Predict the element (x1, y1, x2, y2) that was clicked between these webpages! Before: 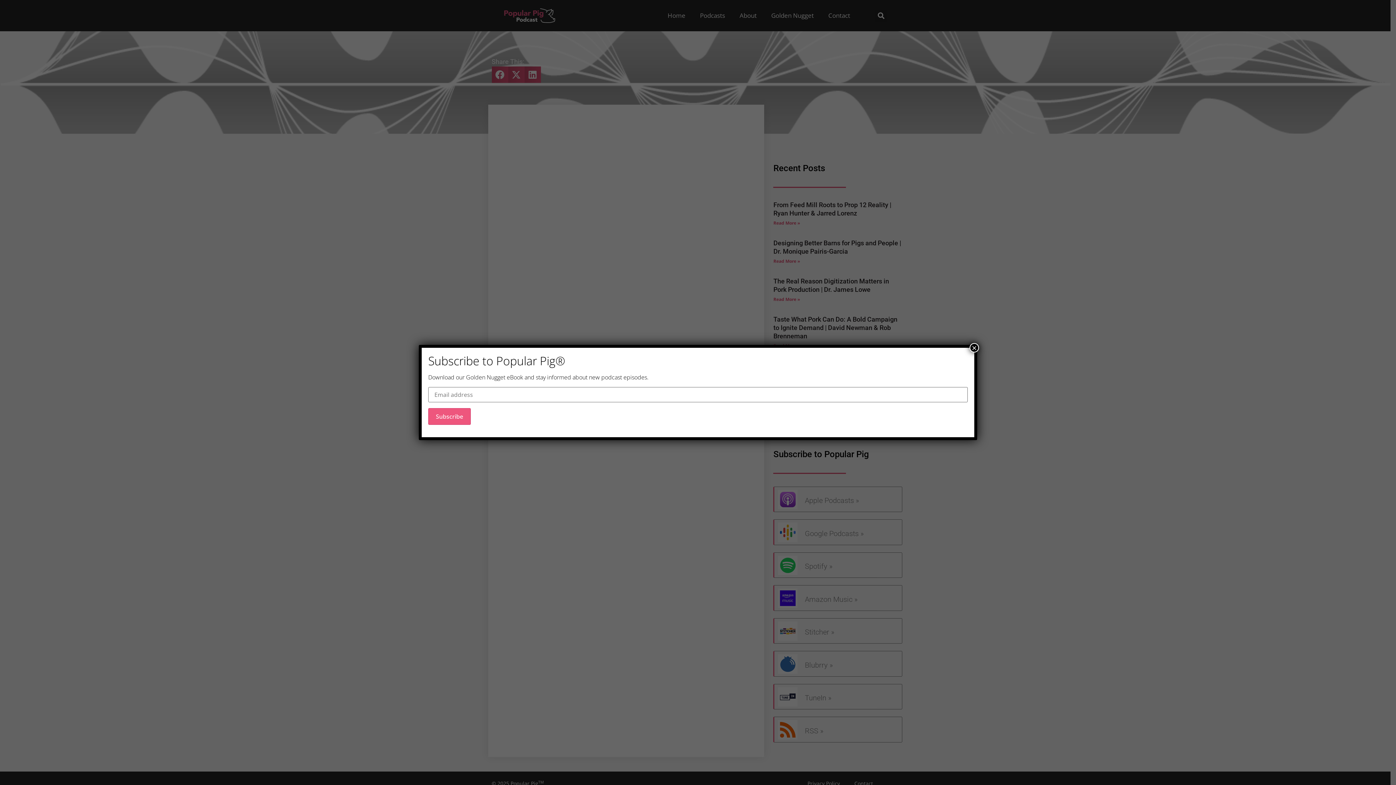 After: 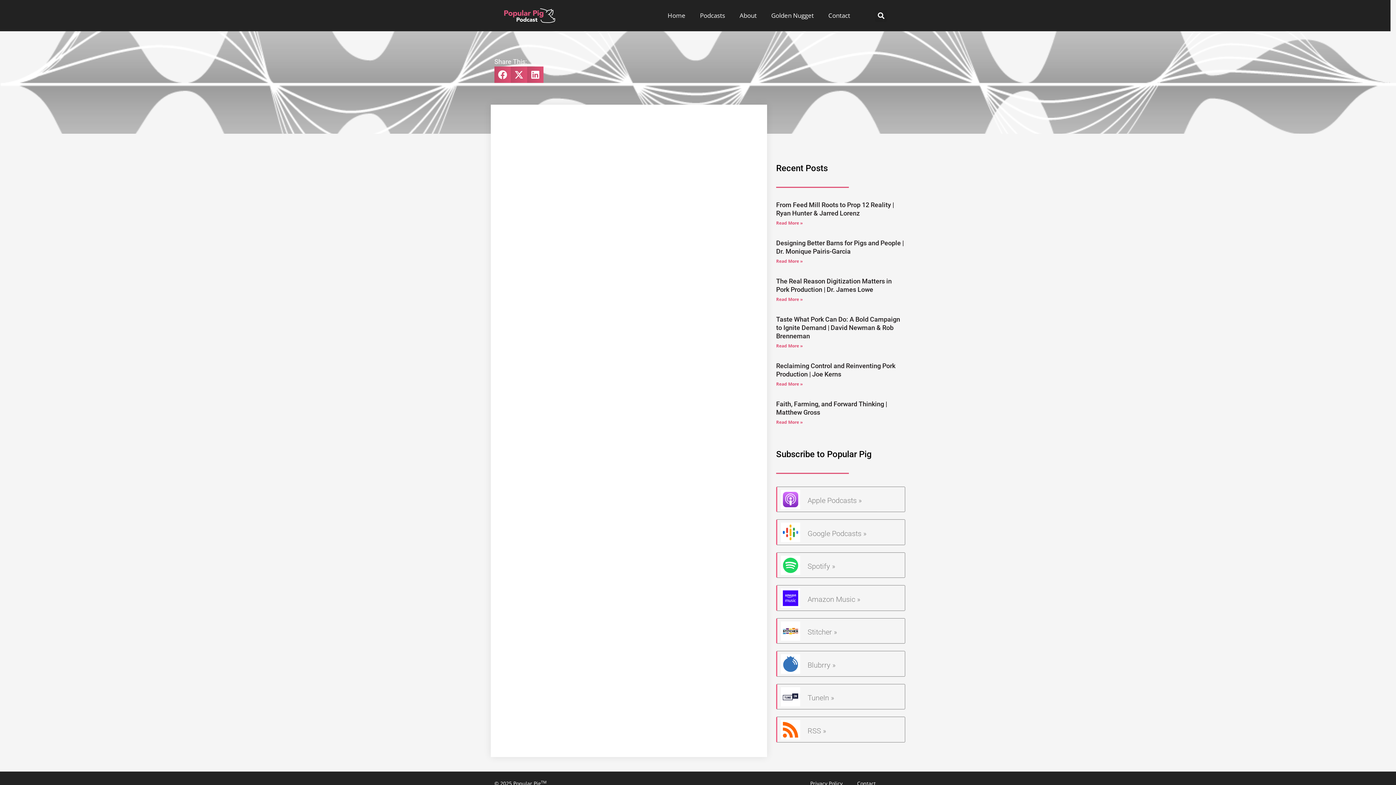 Action: bbox: (969, 343, 979, 352) label: Close